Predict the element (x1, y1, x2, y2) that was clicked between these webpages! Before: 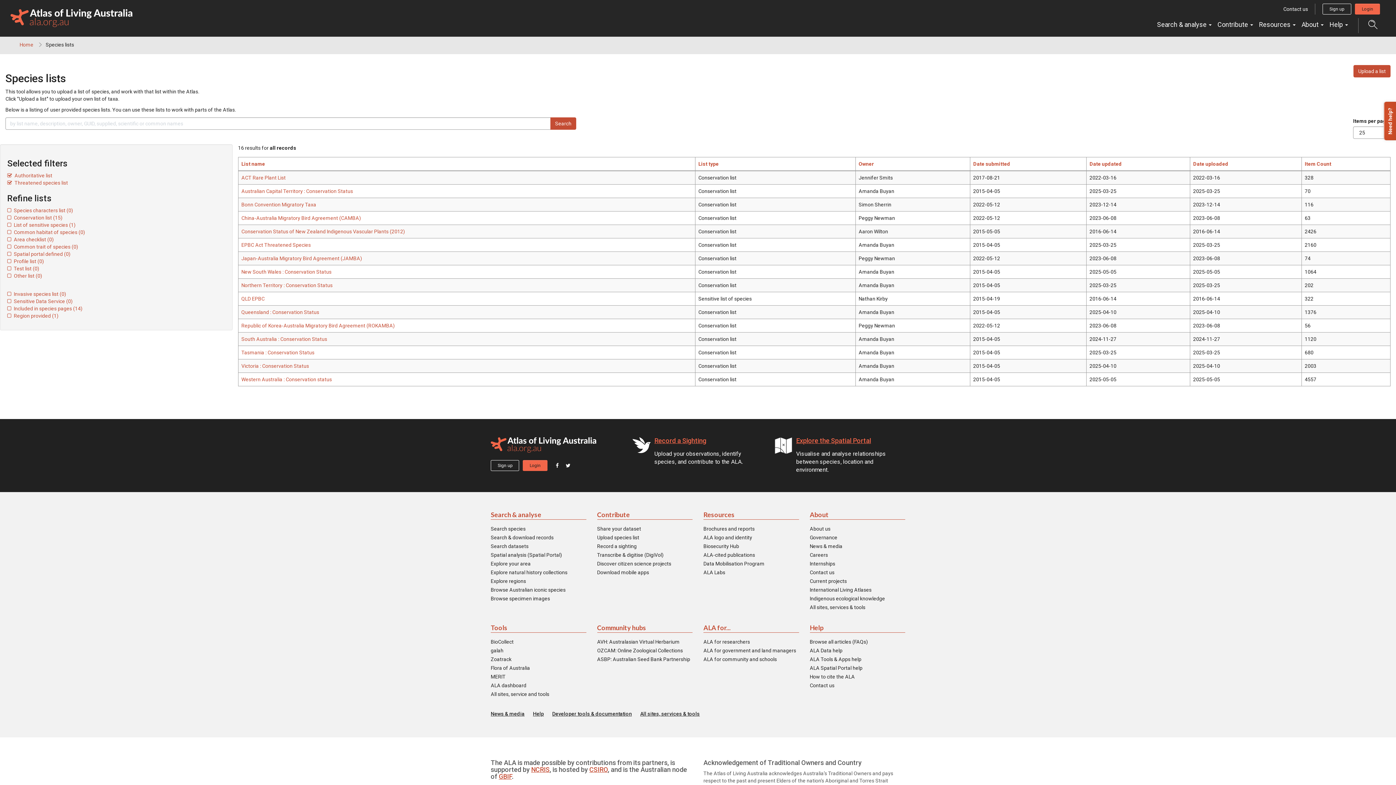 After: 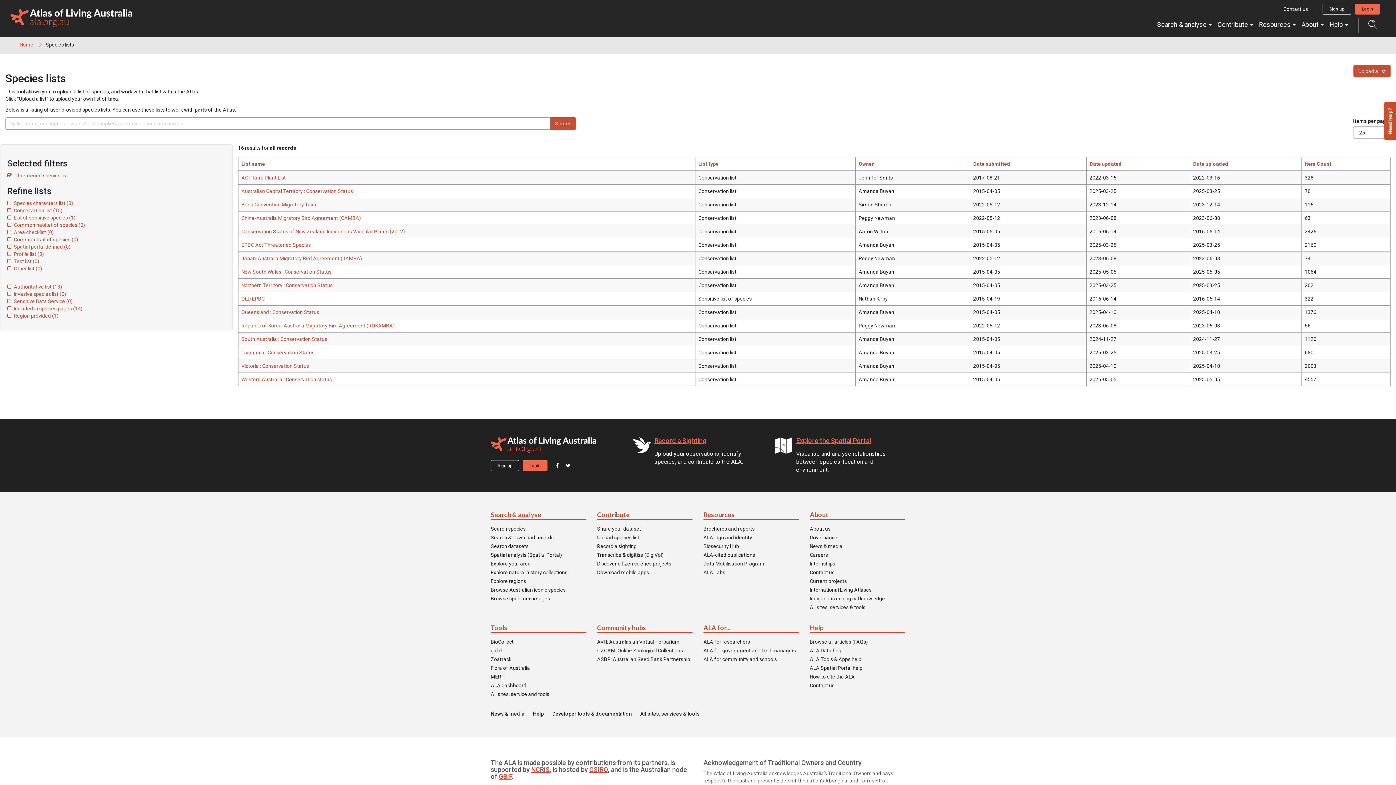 Action: bbox: (7, 172, 52, 178) label:   Authoritative list